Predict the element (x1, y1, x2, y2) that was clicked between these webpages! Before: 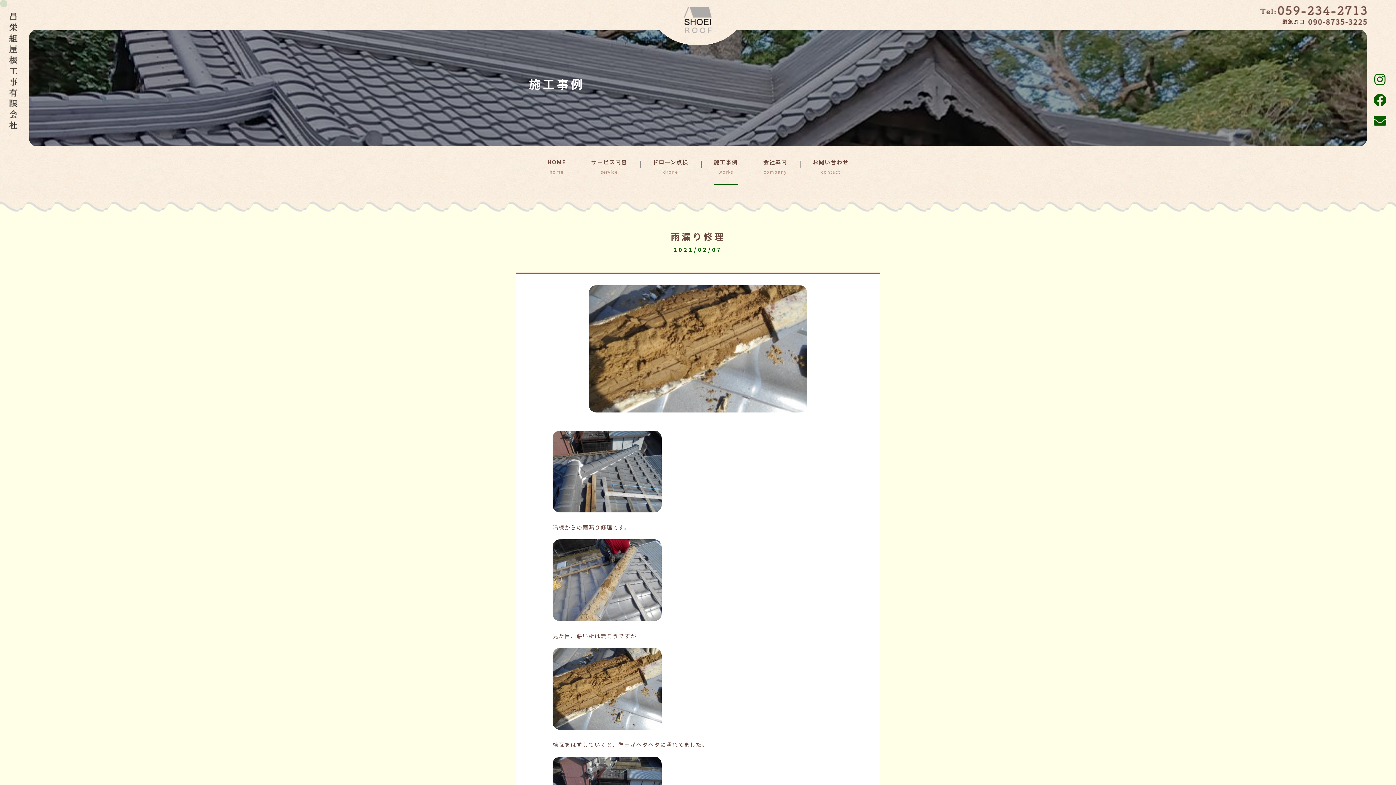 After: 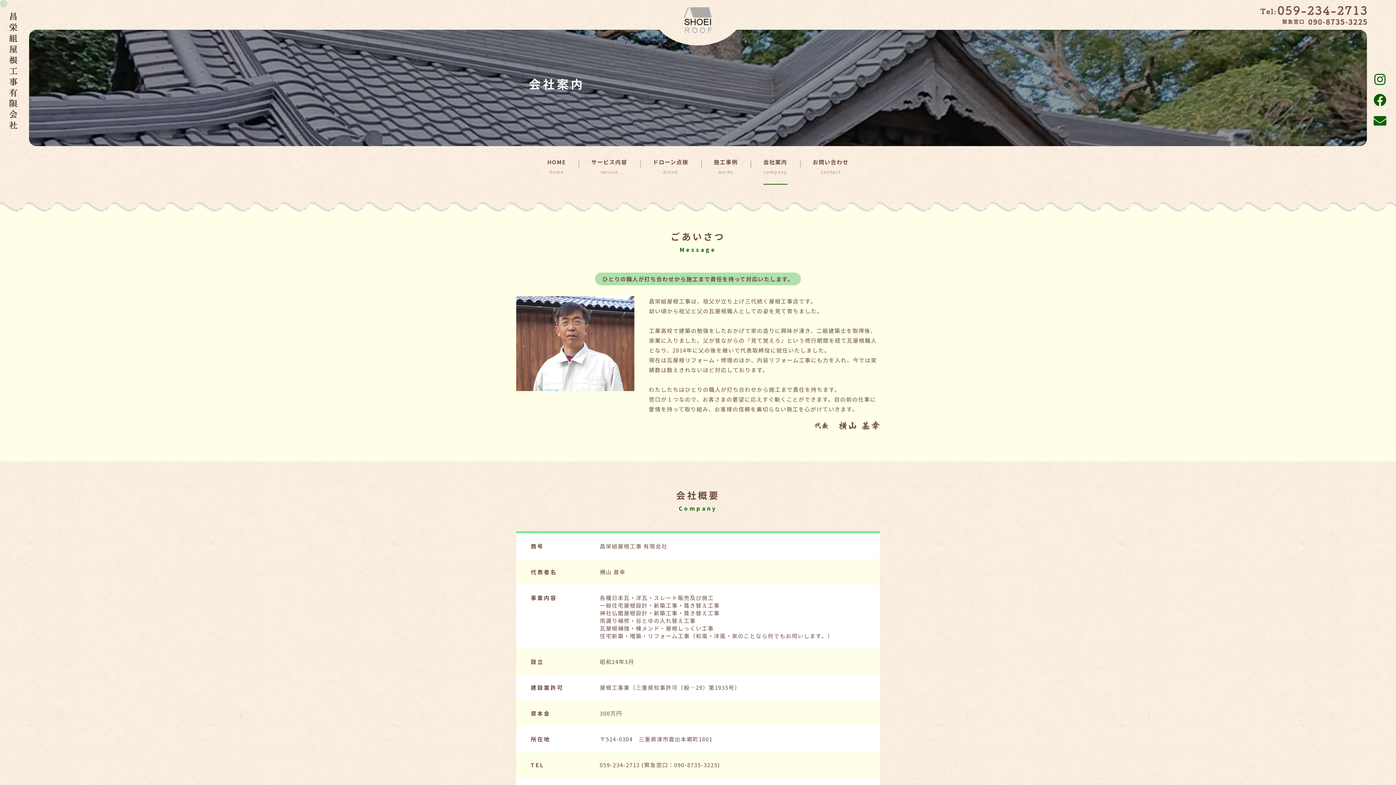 Action: bbox: (750, 156, 800, 184) label: 会社案内